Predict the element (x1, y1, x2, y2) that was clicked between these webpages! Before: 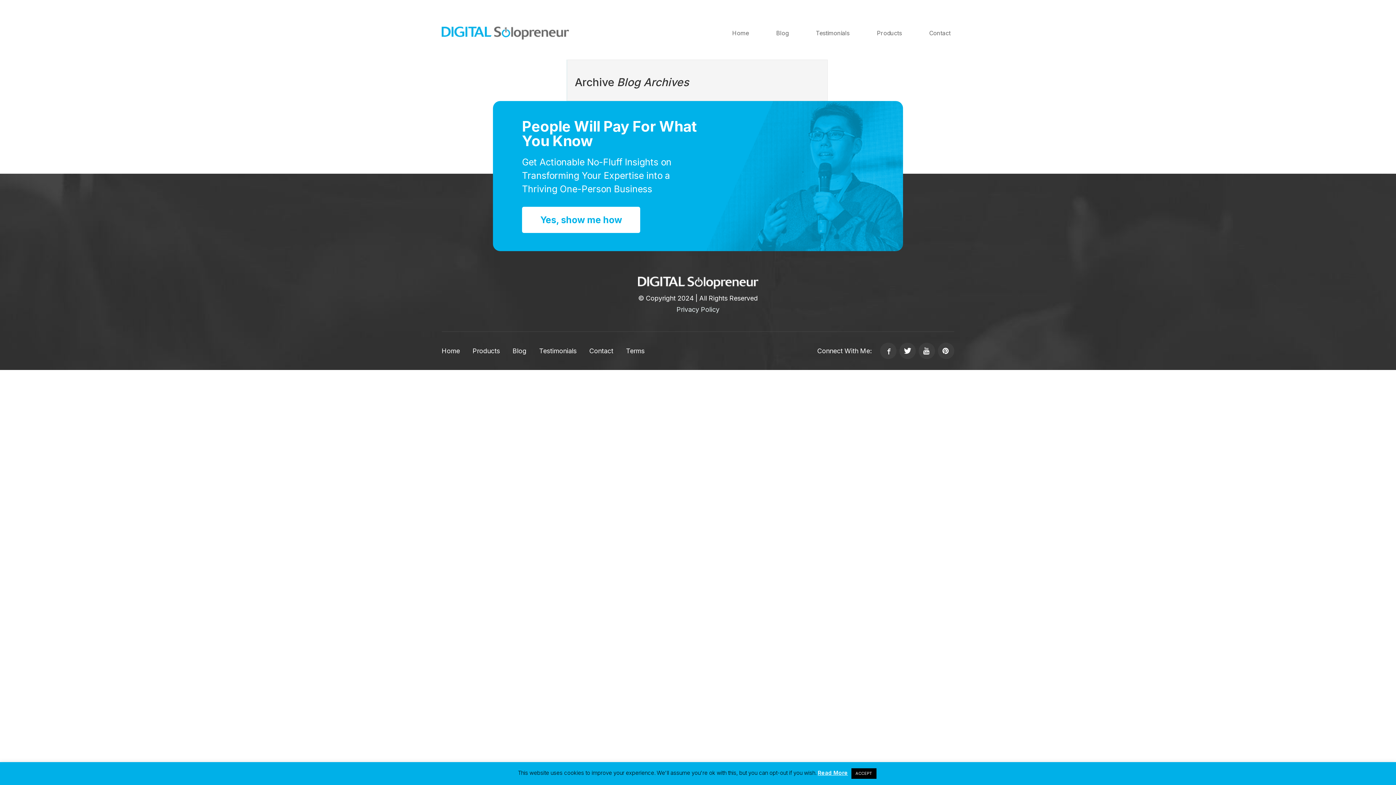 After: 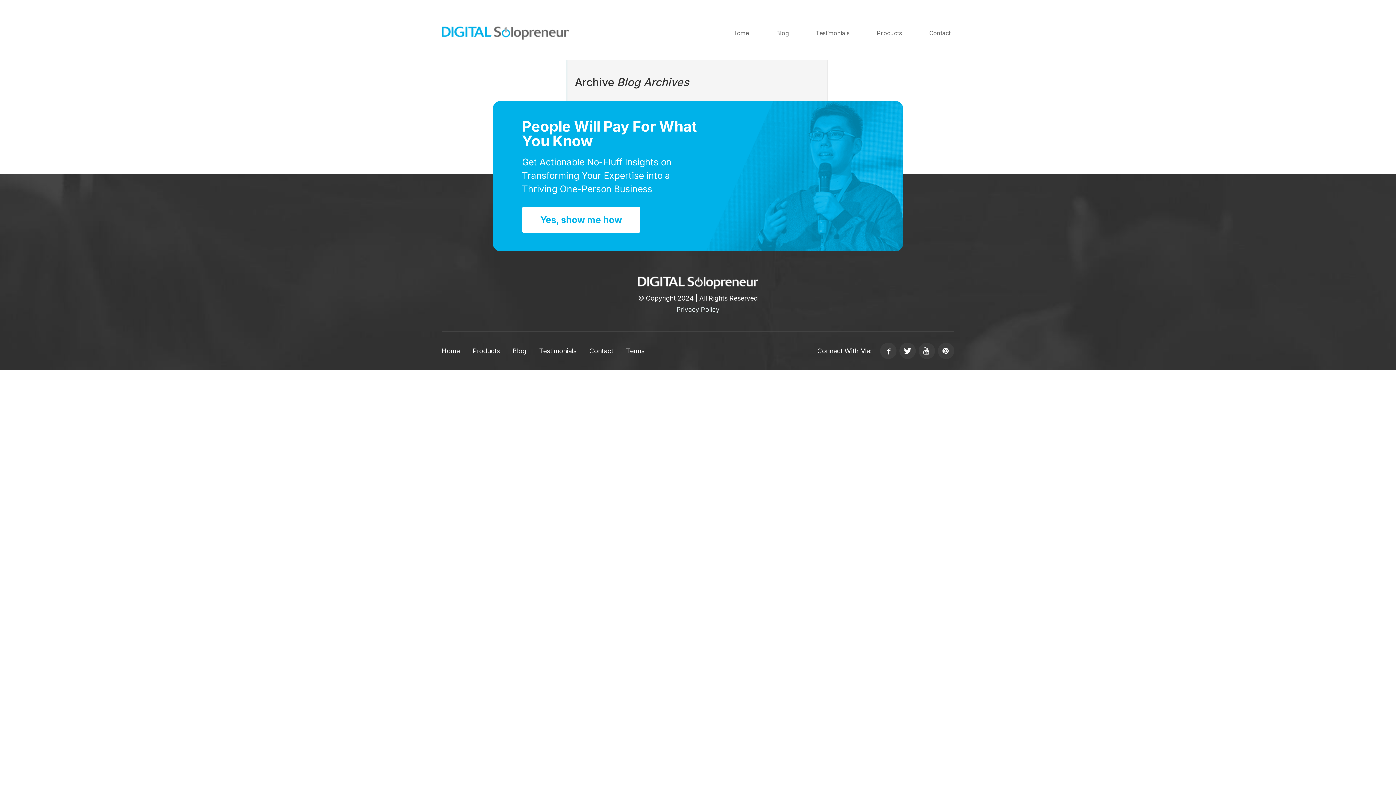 Action: label: ACCEPT bbox: (851, 768, 876, 779)